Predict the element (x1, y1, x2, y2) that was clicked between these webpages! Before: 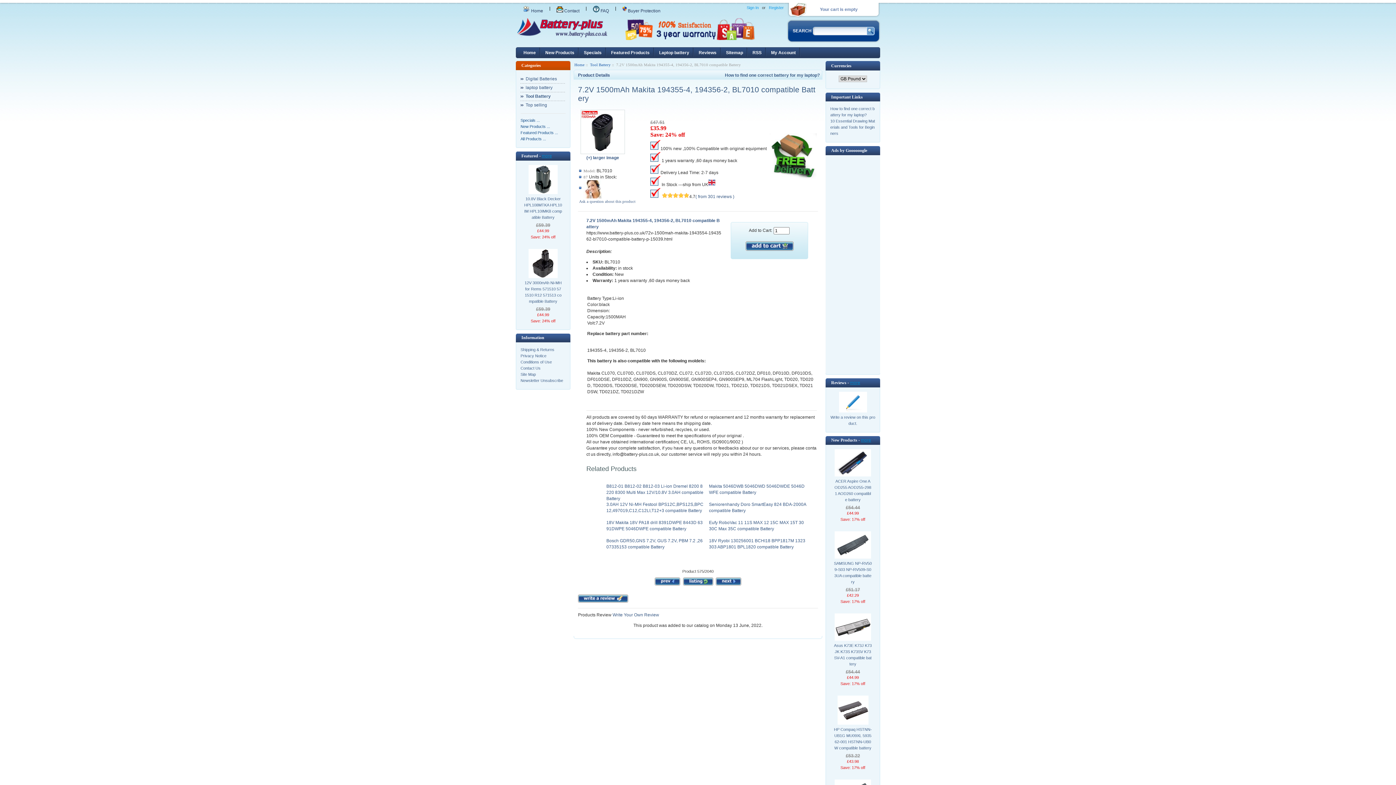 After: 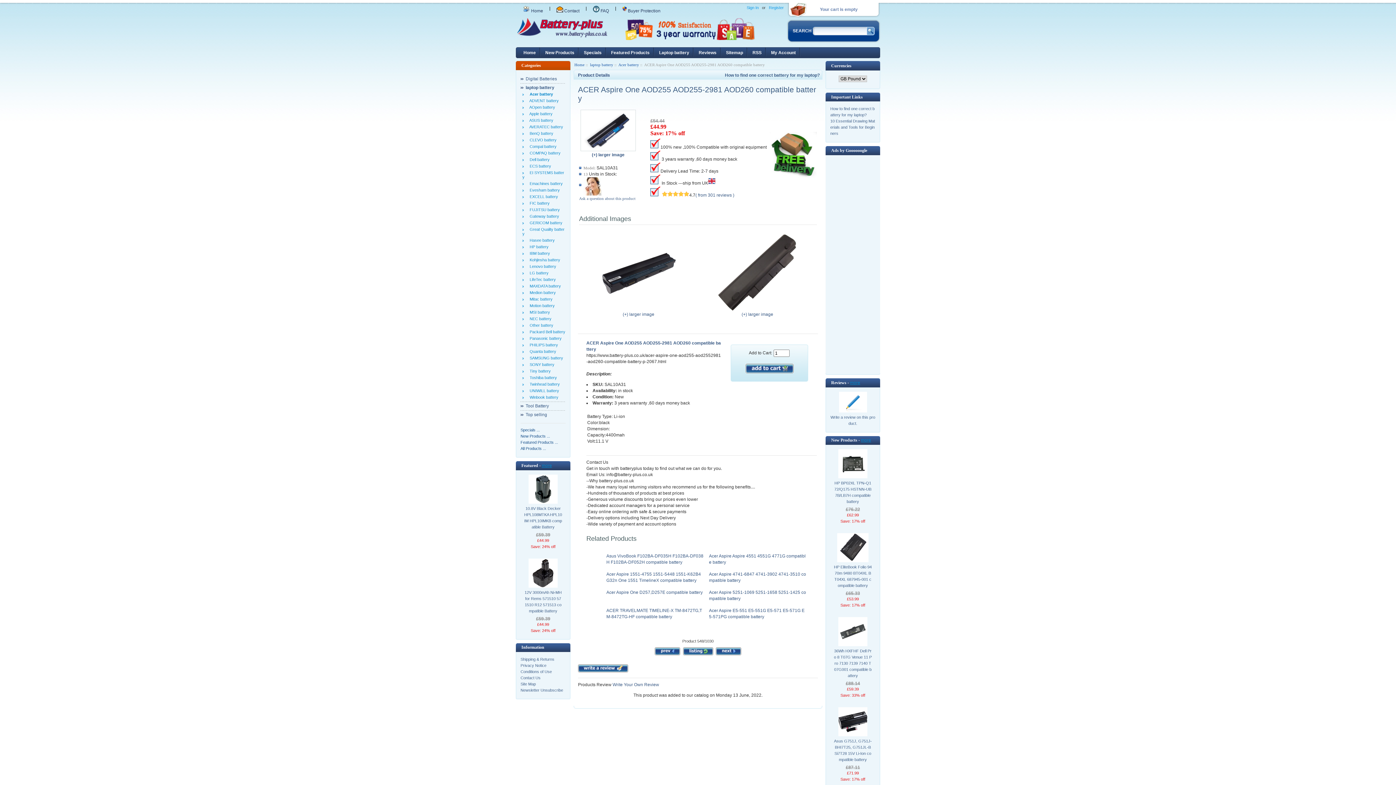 Action: bbox: (830, 476, 875, 505) label: ACER Aspire One AOD255 AOD255-2981 AOD260 compatible battery